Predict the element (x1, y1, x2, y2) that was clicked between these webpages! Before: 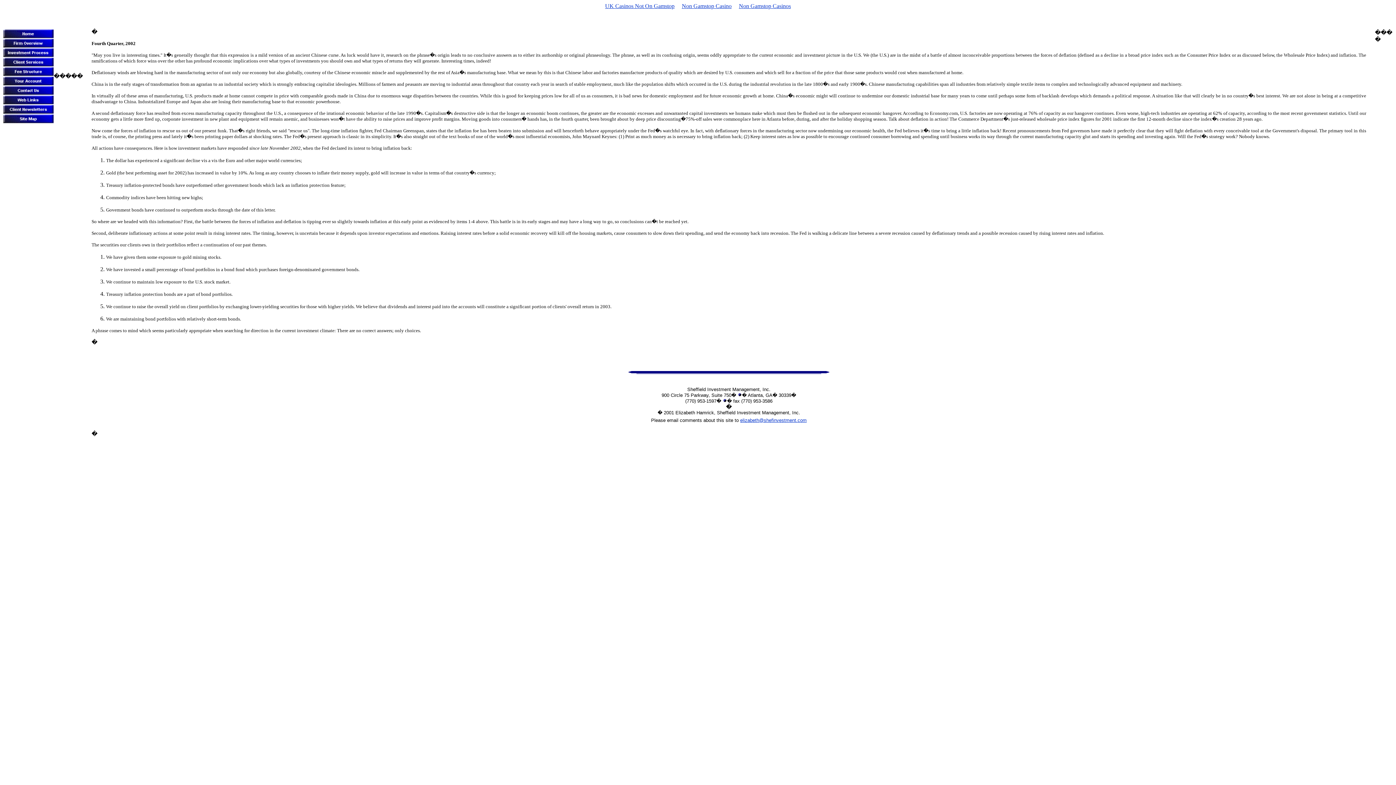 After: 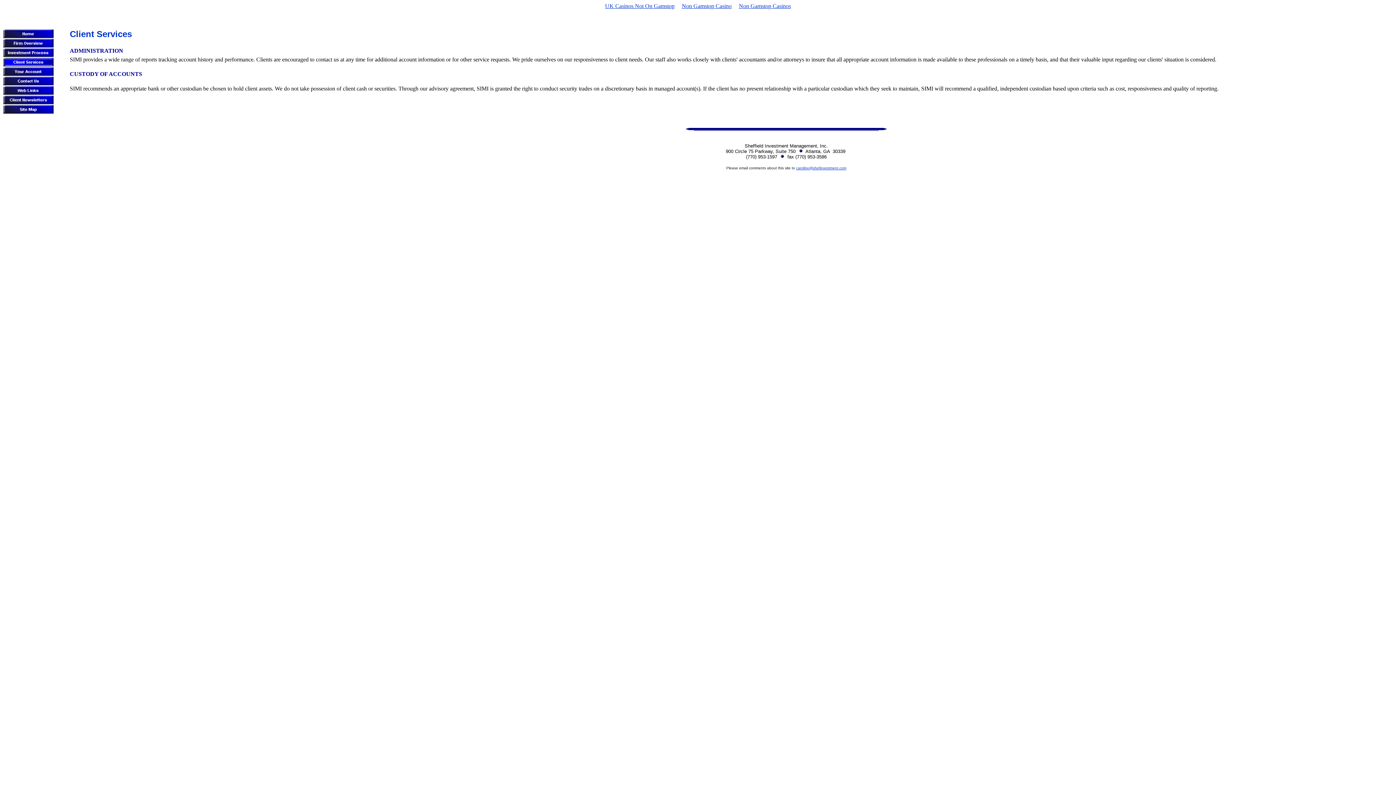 Action: bbox: (2, 61, 53, 68)